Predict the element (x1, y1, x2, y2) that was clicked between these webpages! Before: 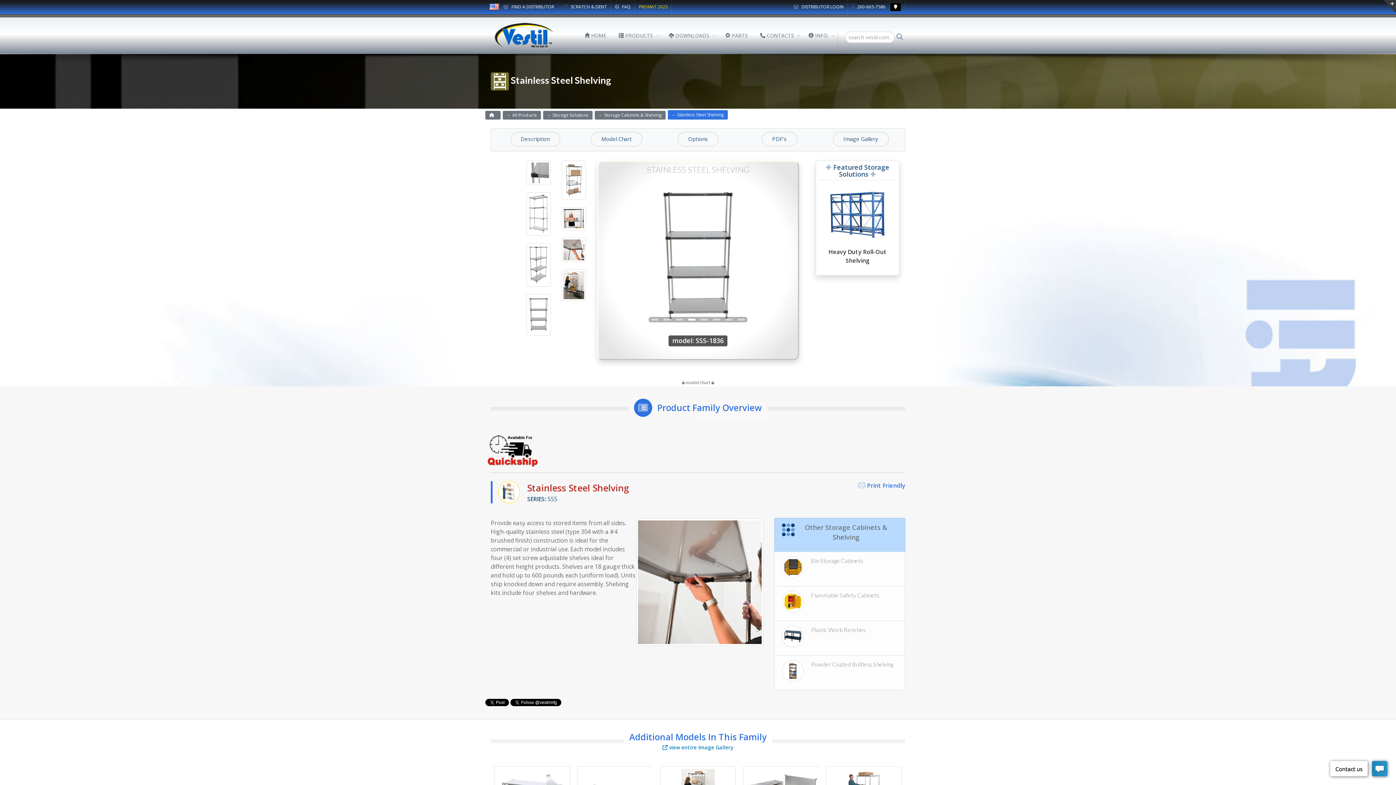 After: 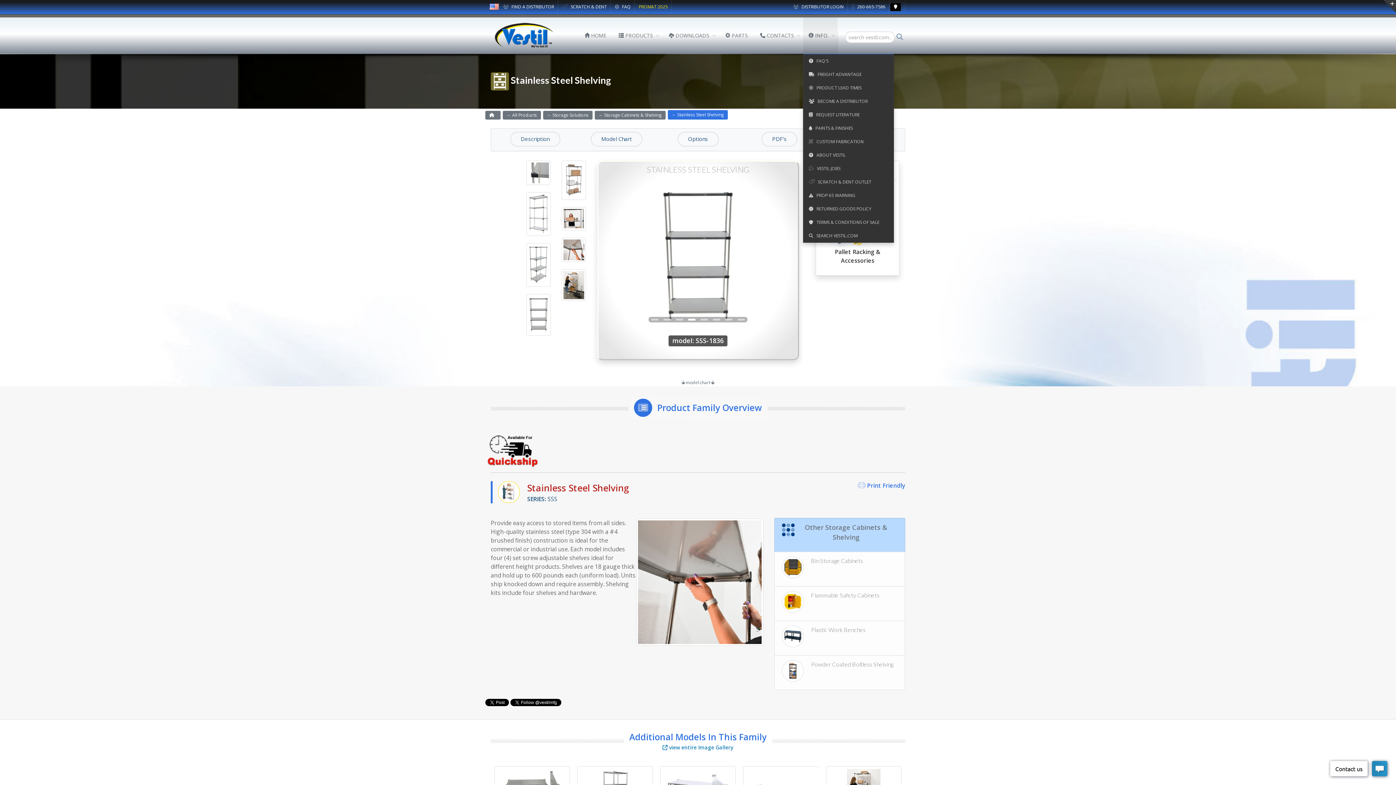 Action: bbox: (803, 17, 837, 53) label:  INFO.